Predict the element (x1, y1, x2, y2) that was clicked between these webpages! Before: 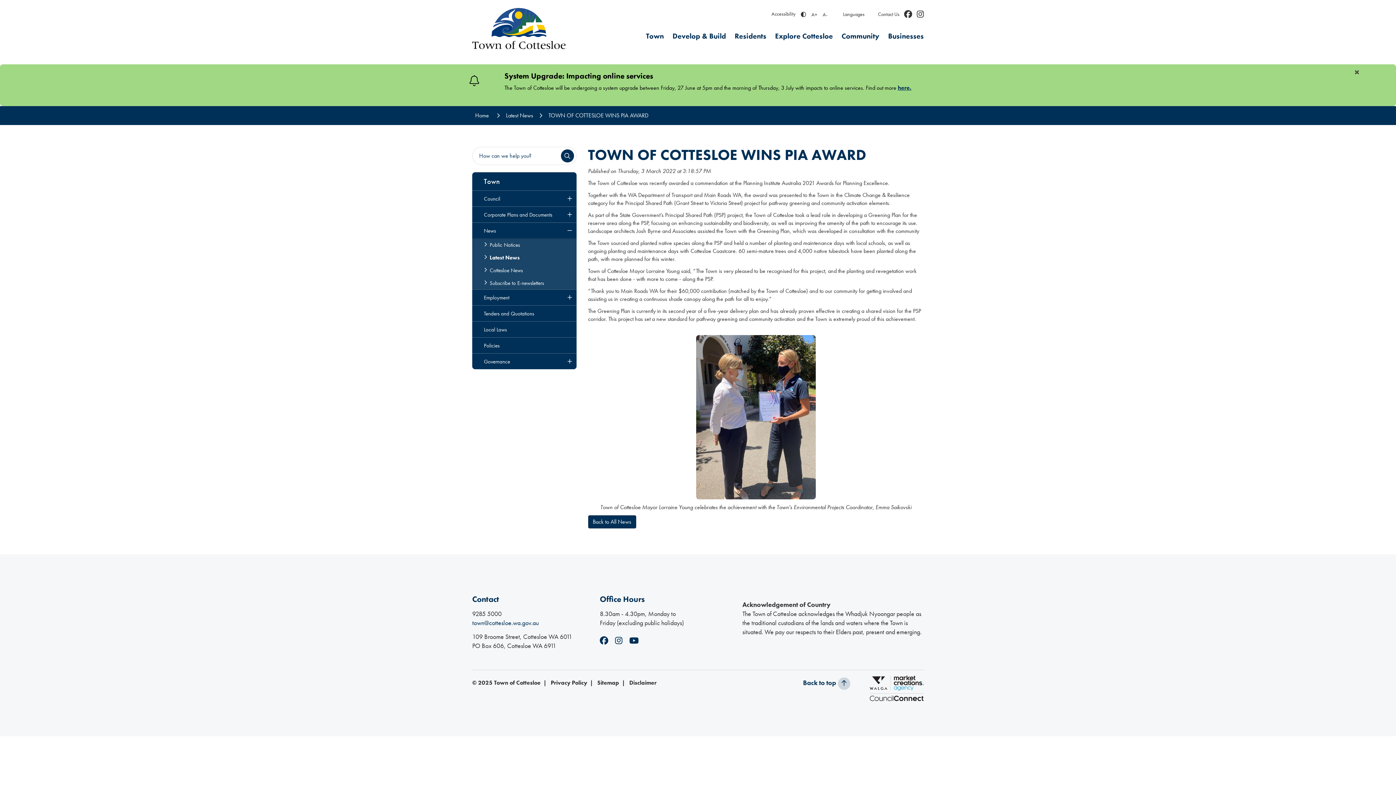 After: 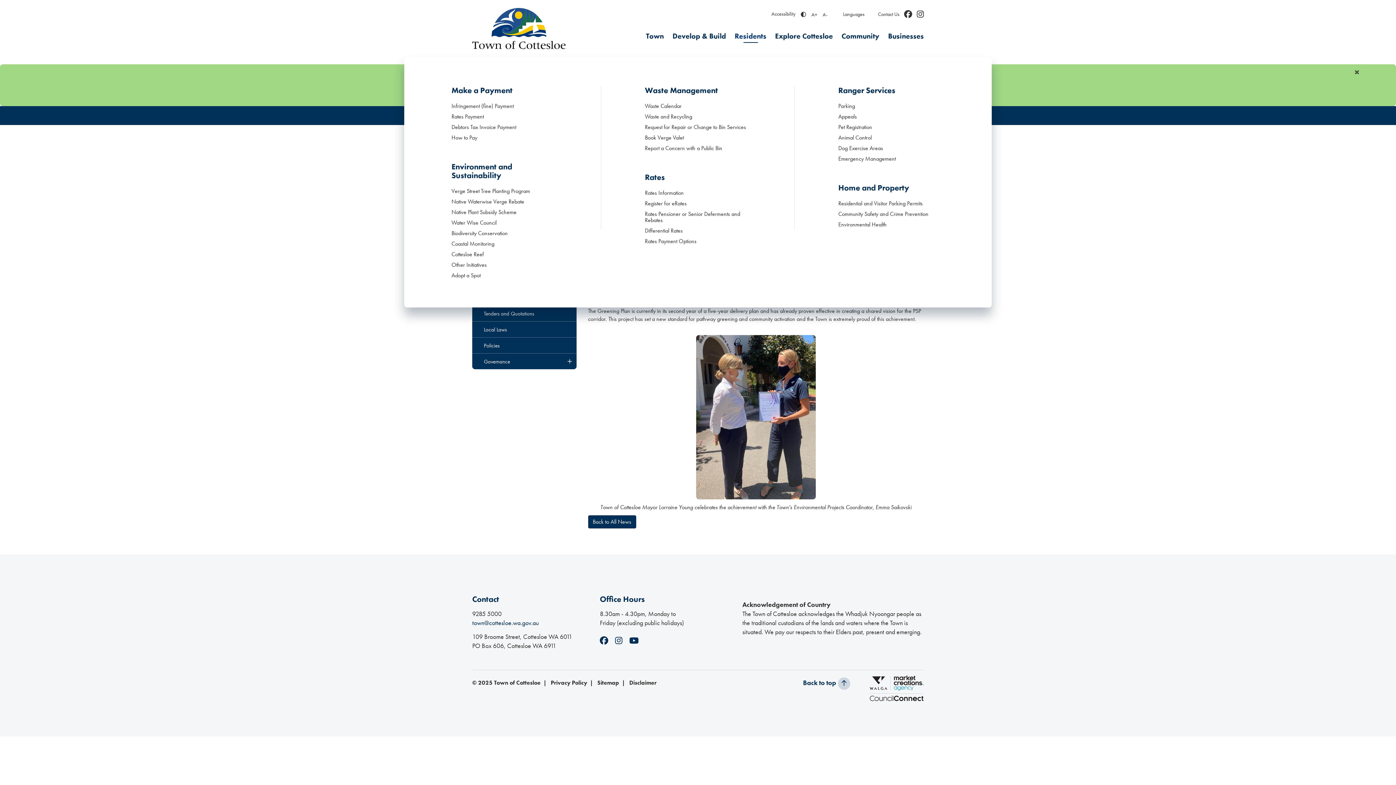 Action: bbox: (734, 33, 766, 39) label: Residents